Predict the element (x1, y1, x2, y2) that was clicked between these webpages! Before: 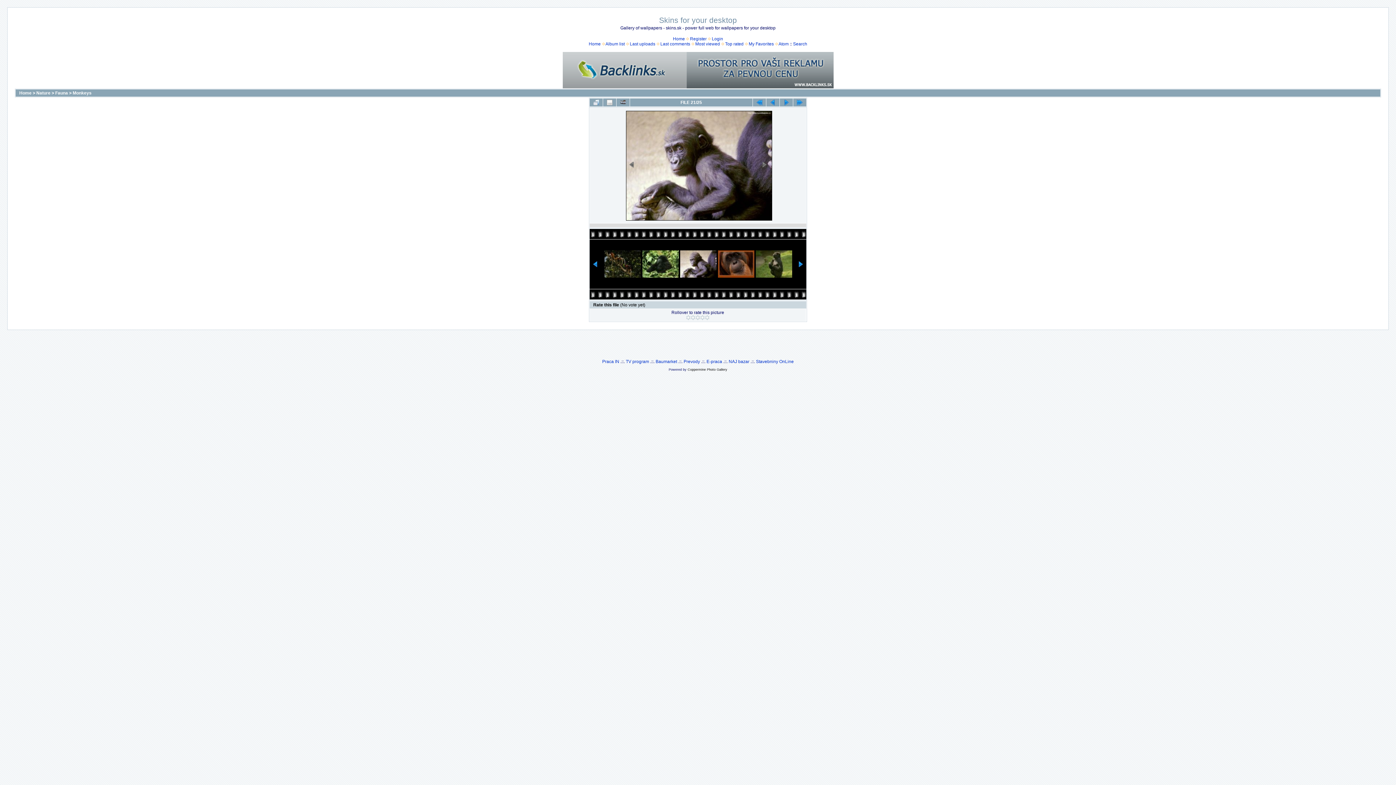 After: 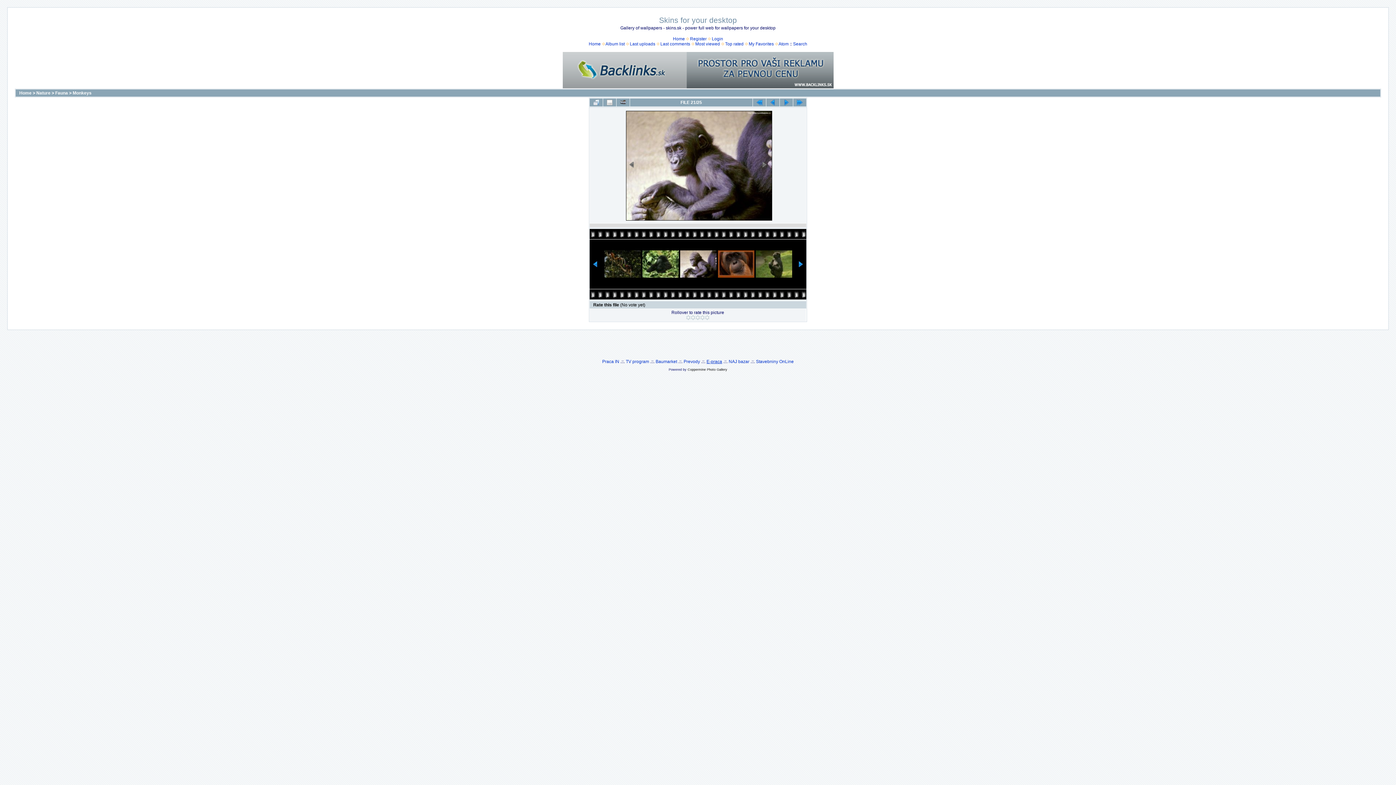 Action: bbox: (706, 359, 722, 364) label: E-praca